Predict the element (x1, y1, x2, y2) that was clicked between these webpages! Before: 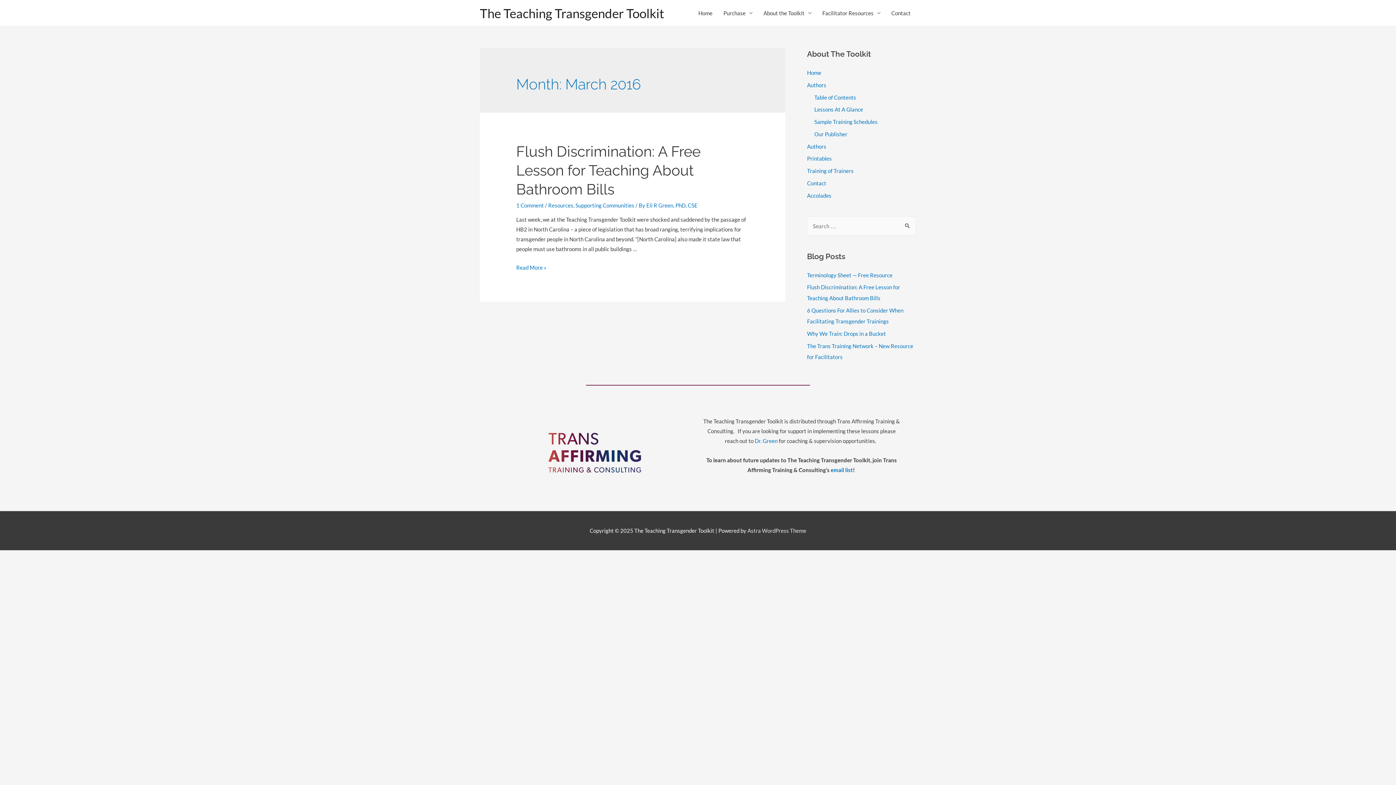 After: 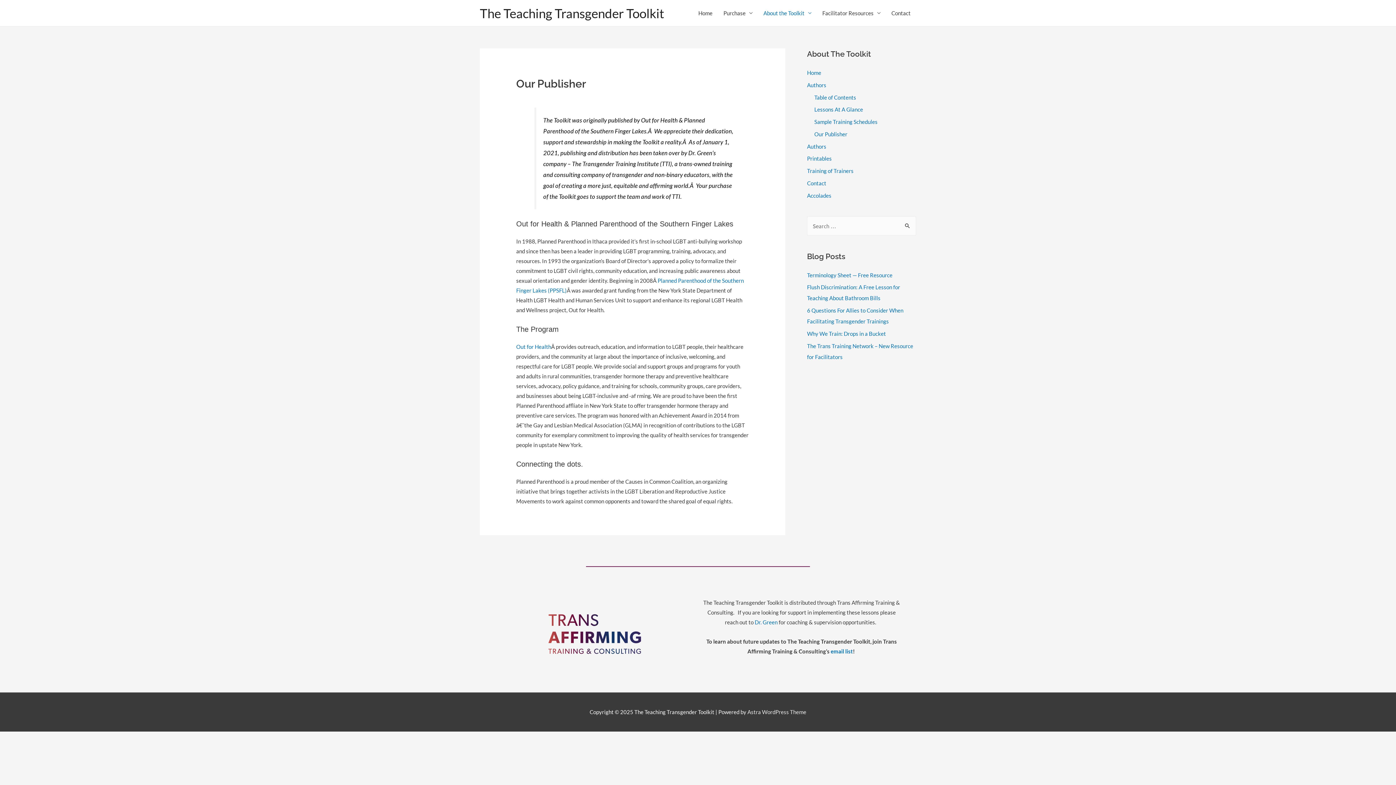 Action: label: Our Publisher bbox: (814, 130, 847, 137)